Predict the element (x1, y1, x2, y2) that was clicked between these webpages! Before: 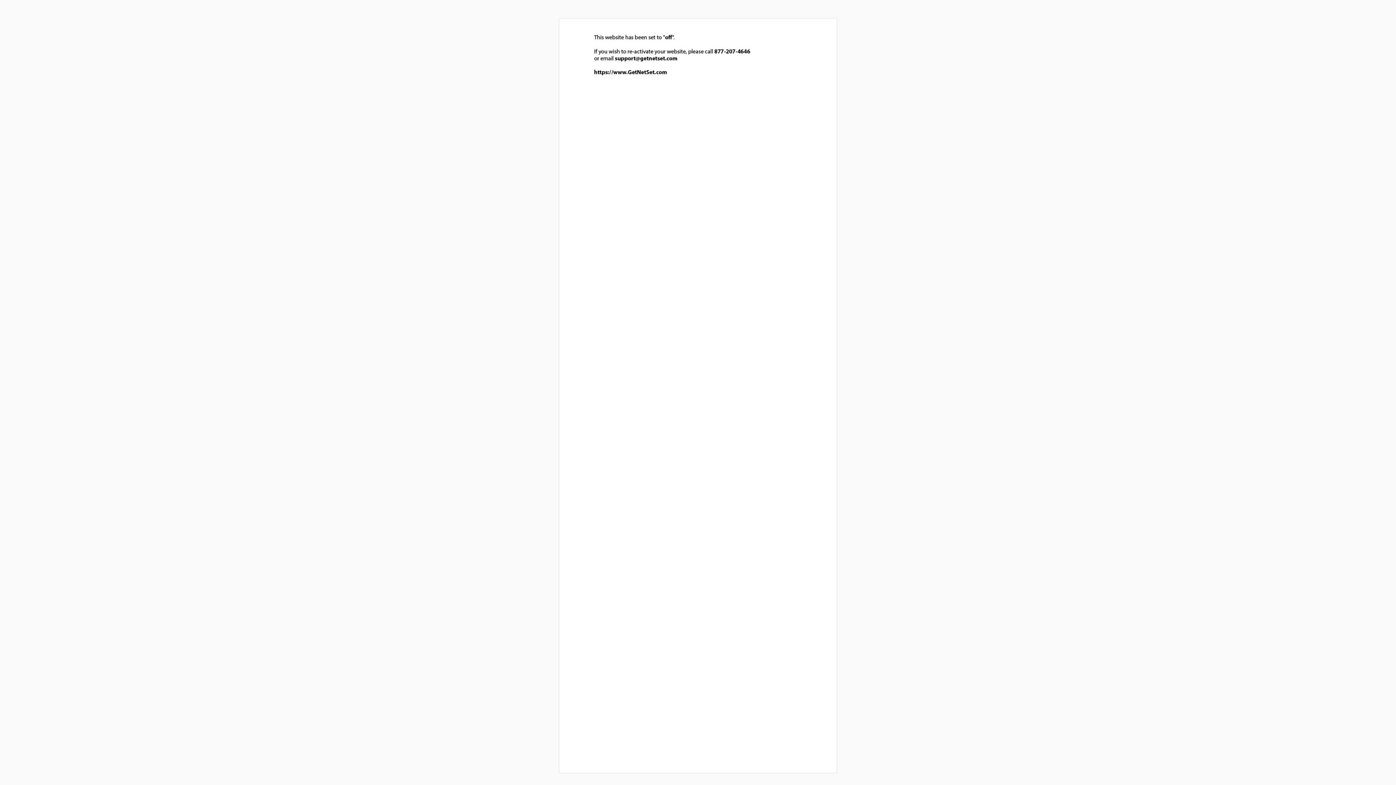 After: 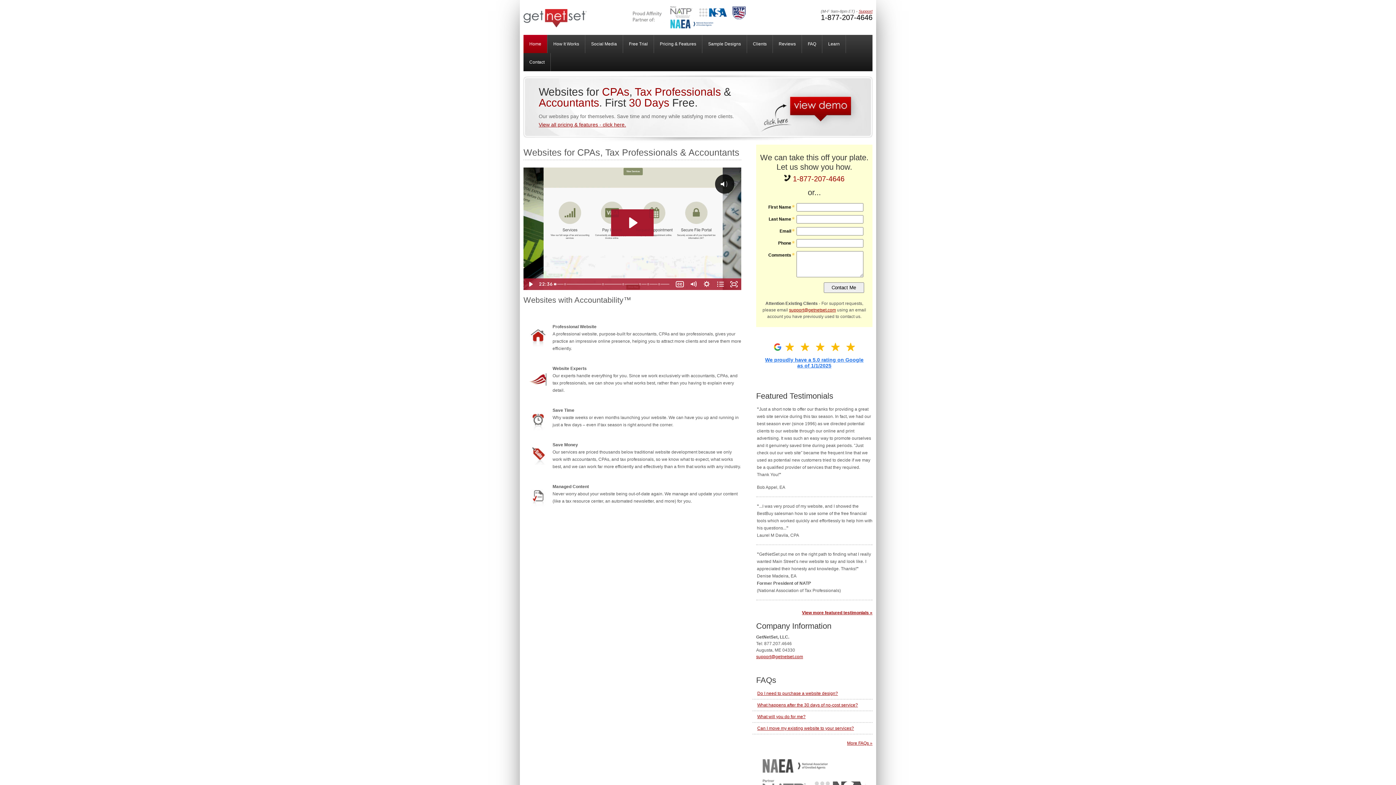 Action: bbox: (570, 77, 817, 84)